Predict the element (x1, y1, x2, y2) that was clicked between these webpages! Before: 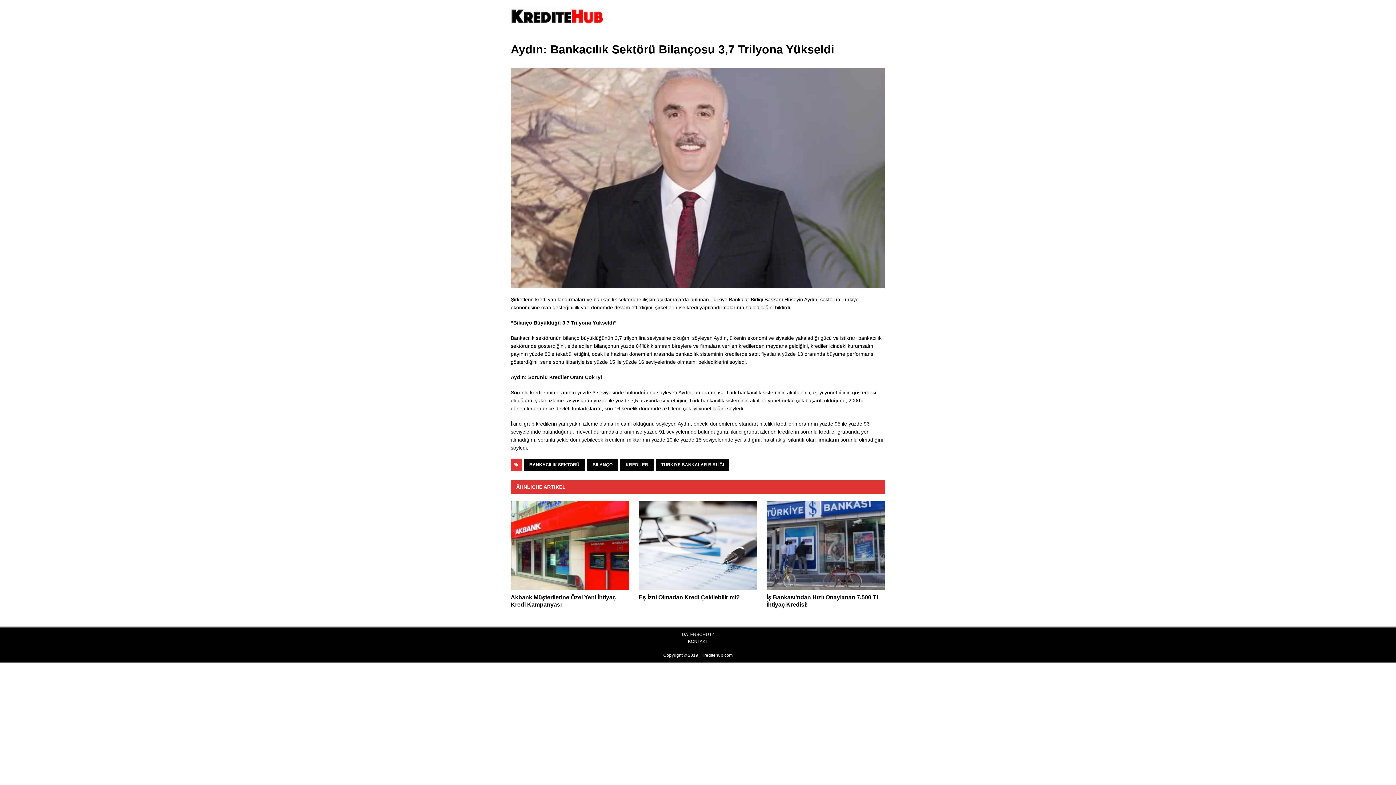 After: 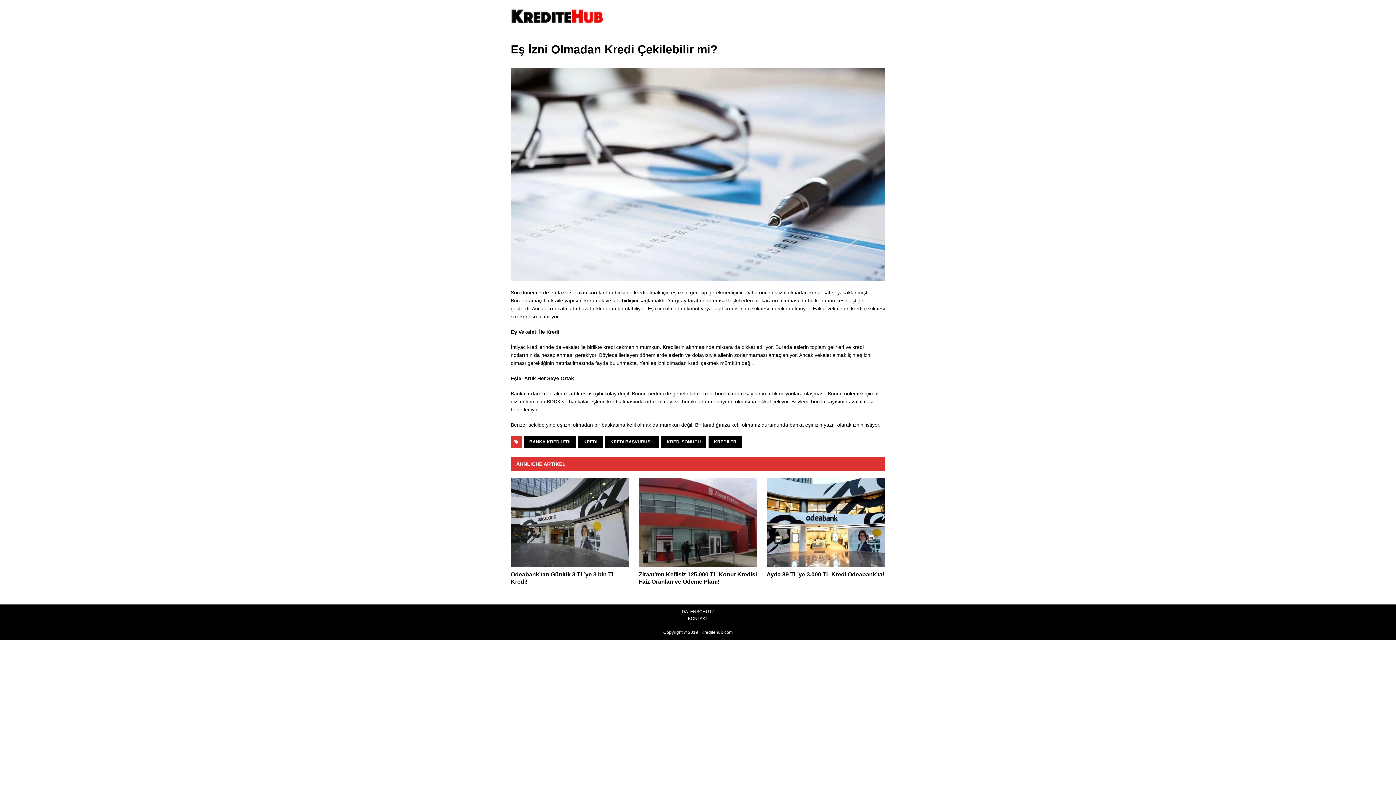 Action: label: Eş İzni Olmadan Kredi Çekilebilir mi? bbox: (638, 594, 739, 600)